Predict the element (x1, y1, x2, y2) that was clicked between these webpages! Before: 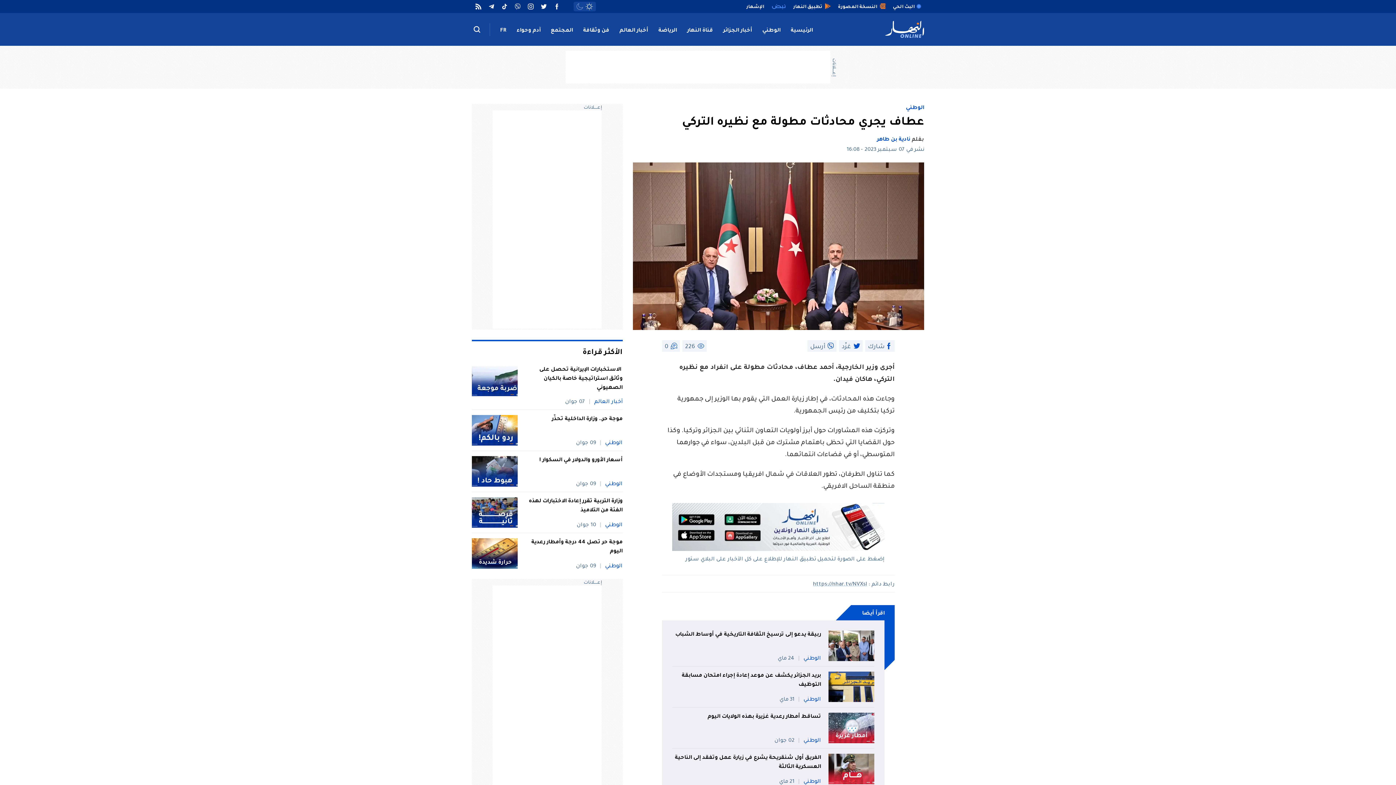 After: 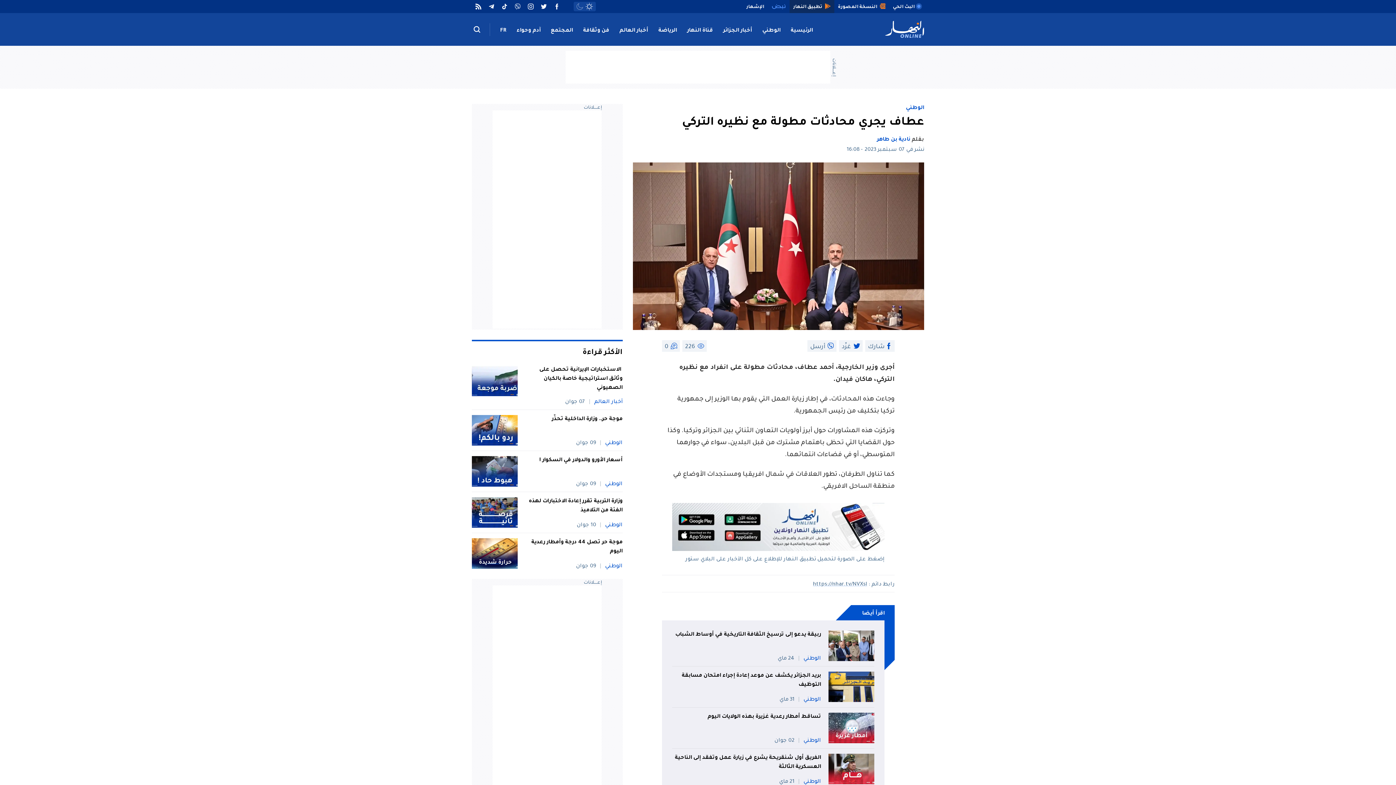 Action: bbox: (789, 0, 834, 13) label: تطبيق النهار